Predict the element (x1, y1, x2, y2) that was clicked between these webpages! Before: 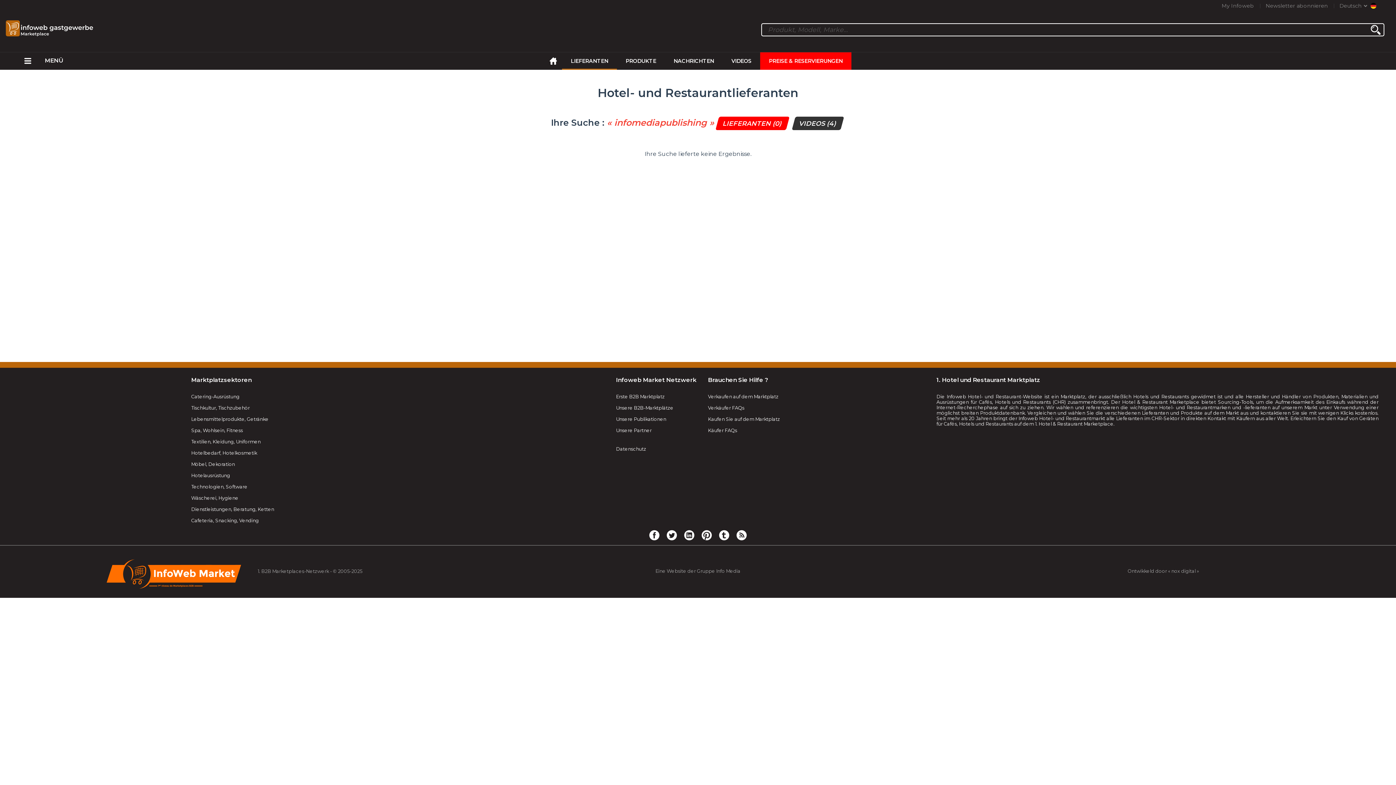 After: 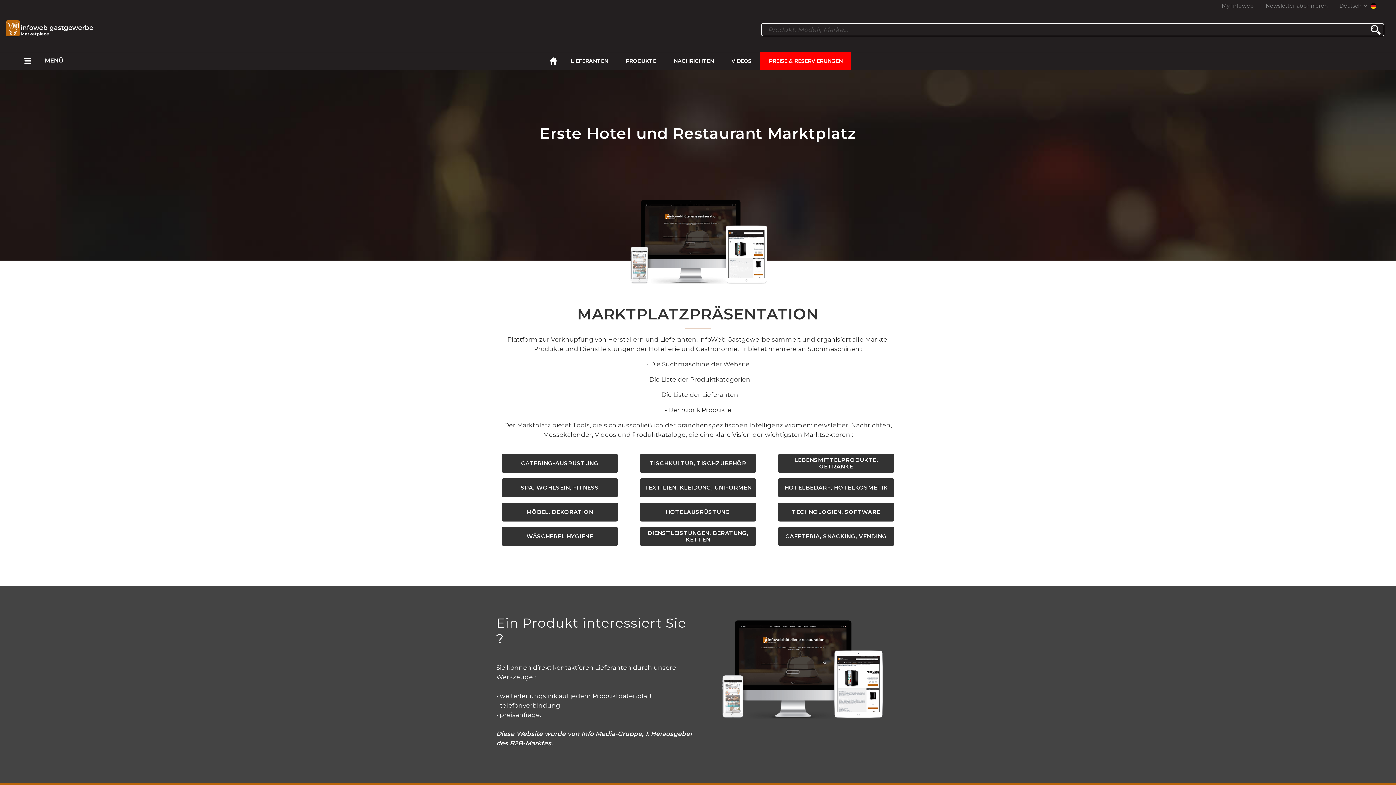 Action: label: Erste B2B Marktplatz bbox: (616, 391, 664, 402)